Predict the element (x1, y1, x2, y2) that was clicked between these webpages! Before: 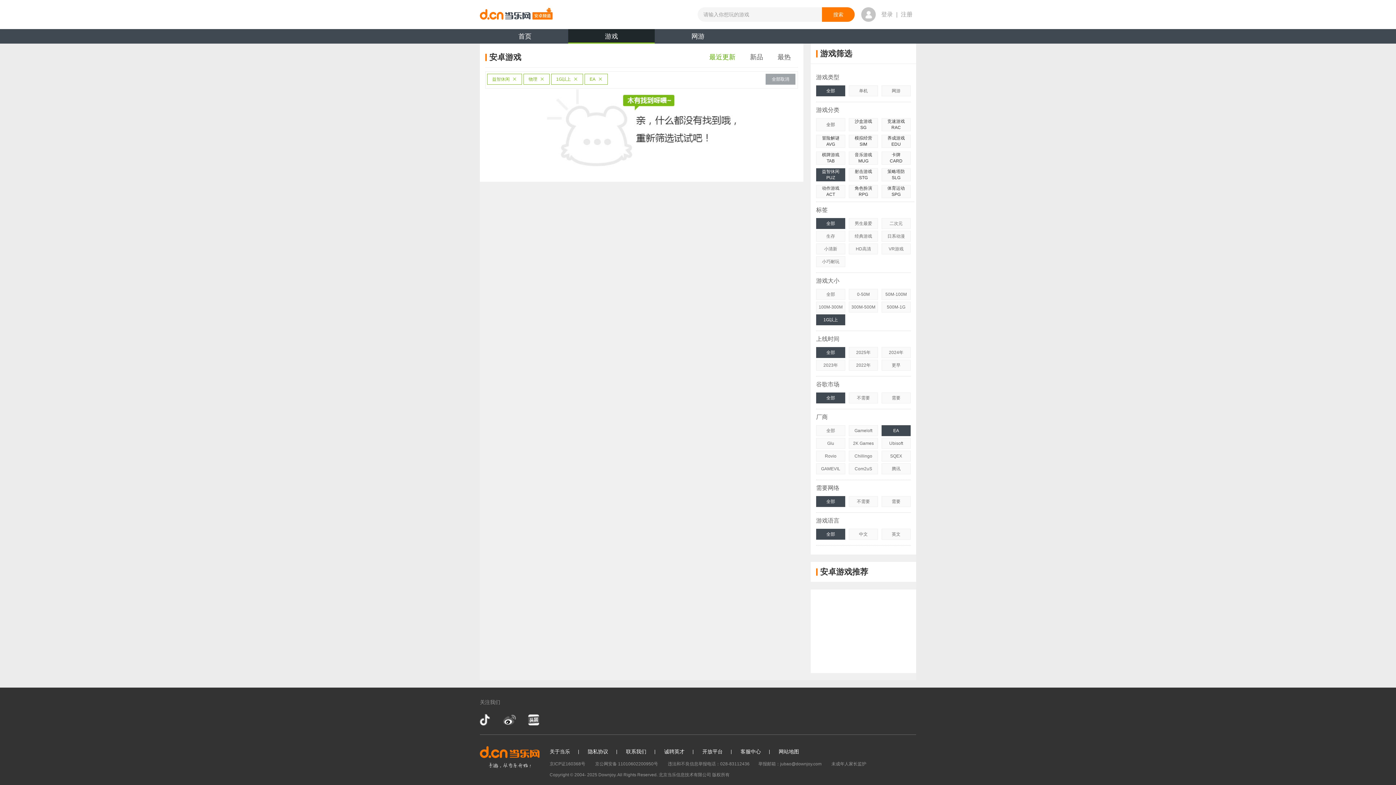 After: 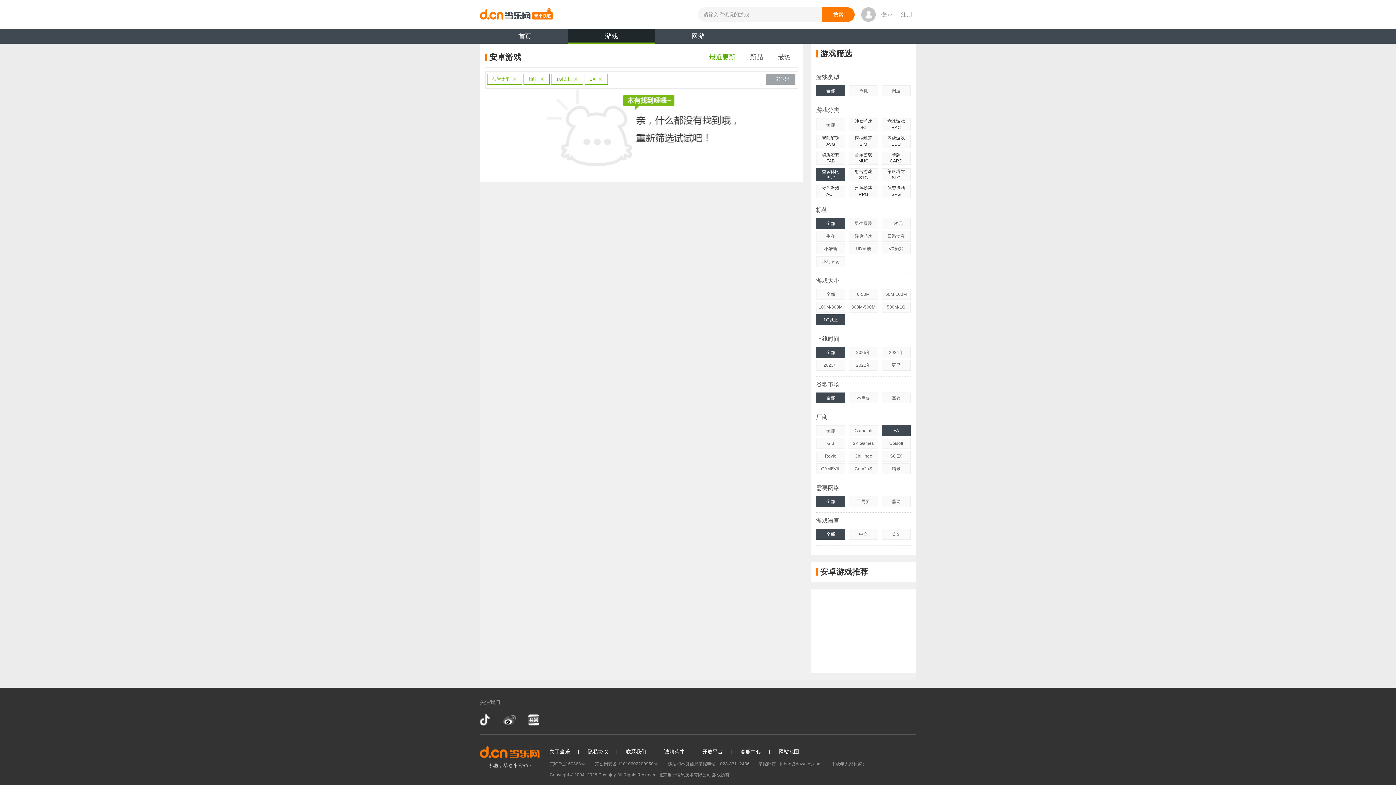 Action: label: 全部 bbox: (816, 347, 845, 358)